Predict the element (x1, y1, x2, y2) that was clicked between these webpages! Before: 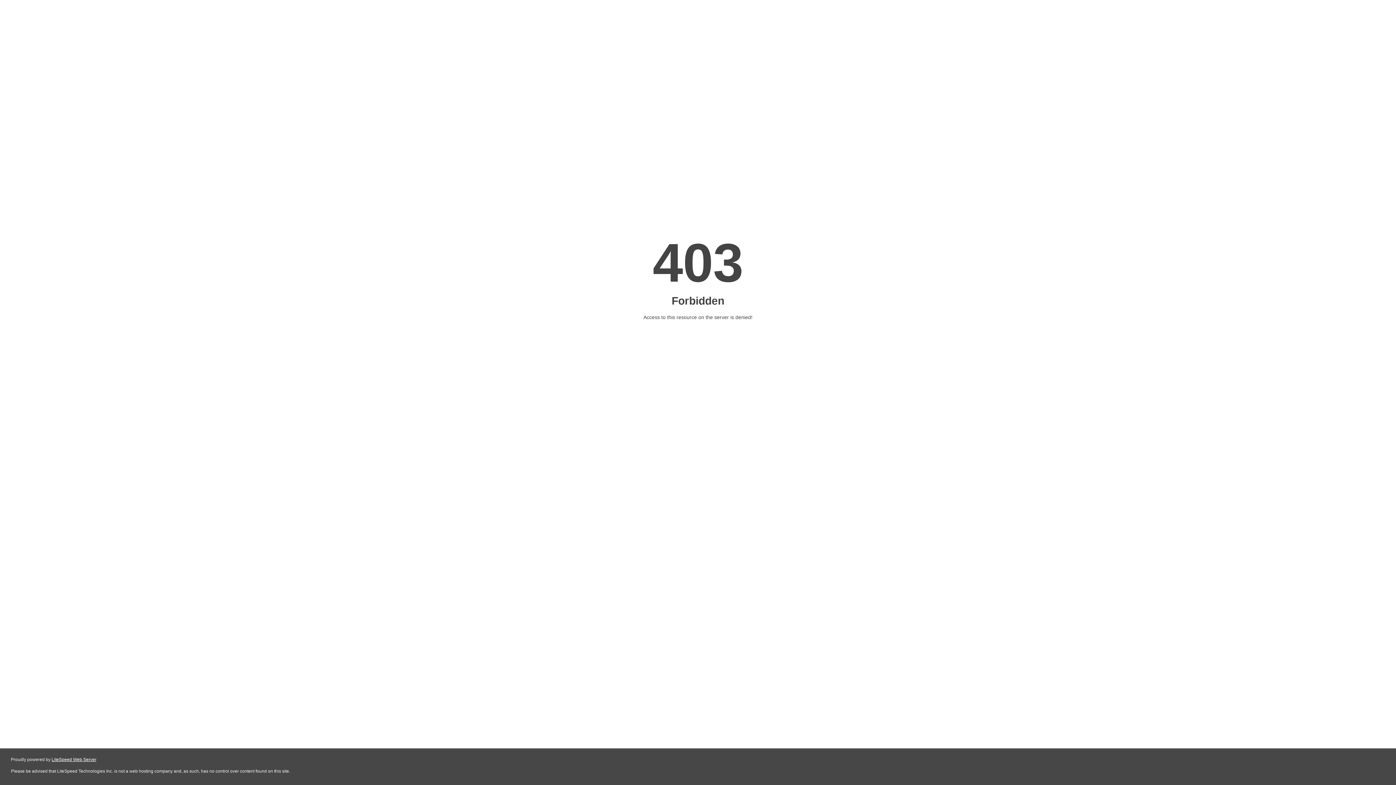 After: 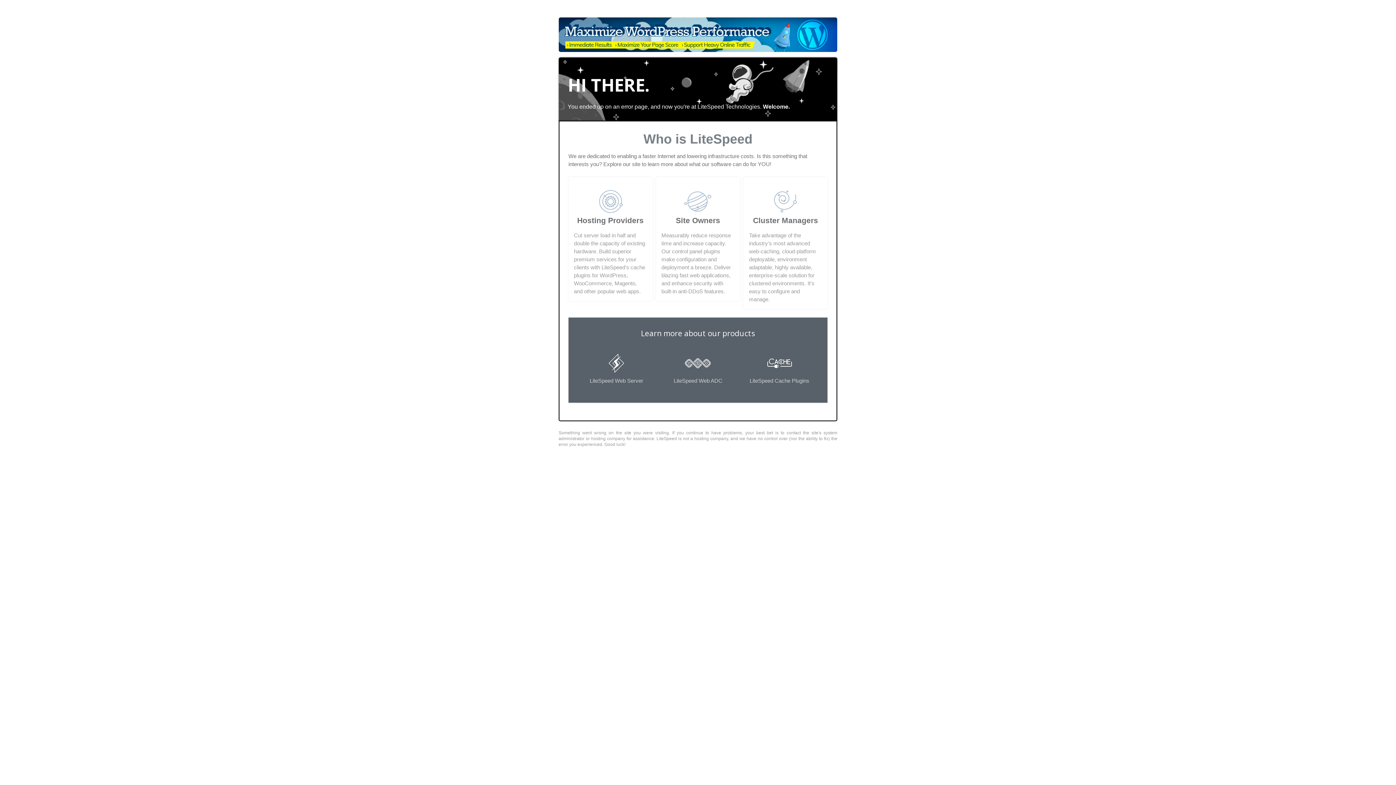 Action: bbox: (51, 757, 96, 762) label: LiteSpeed Web Server